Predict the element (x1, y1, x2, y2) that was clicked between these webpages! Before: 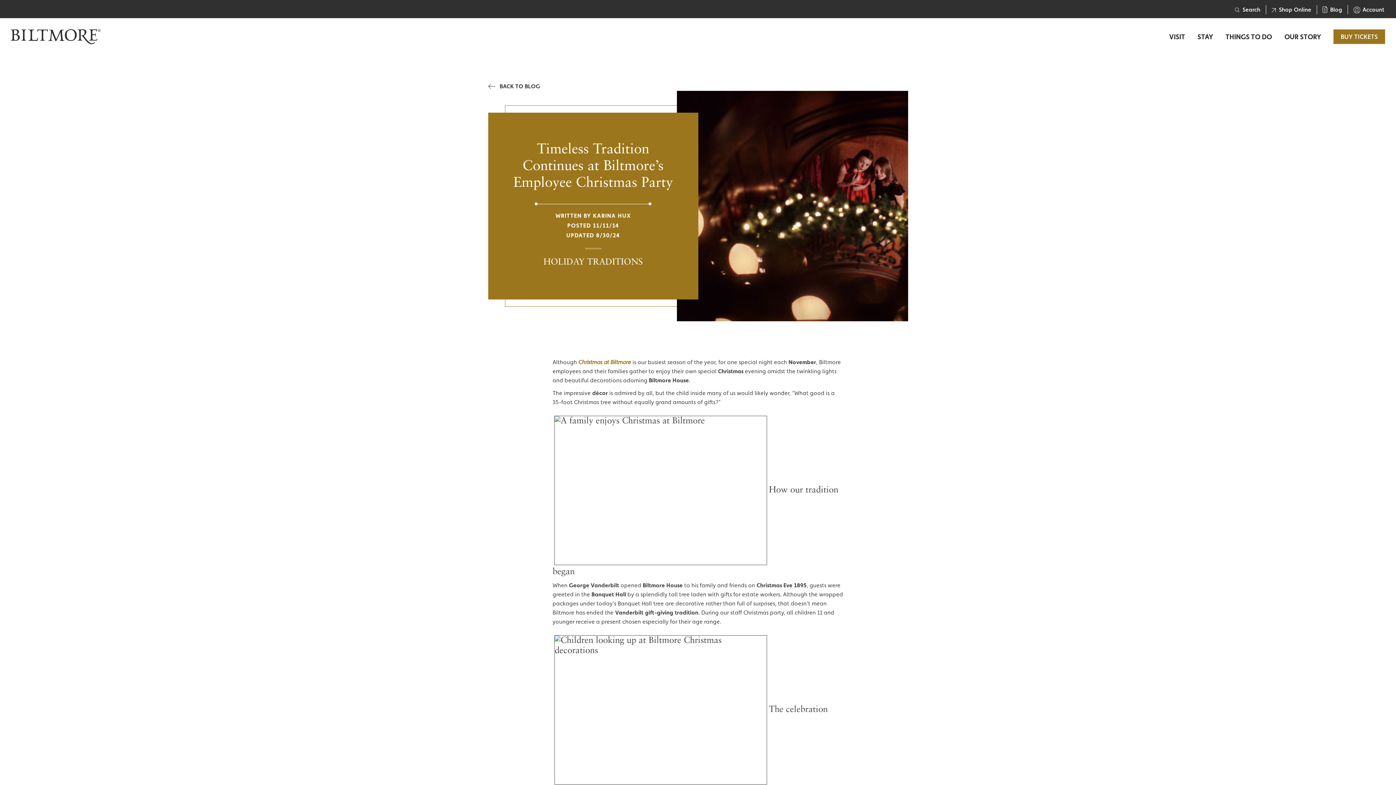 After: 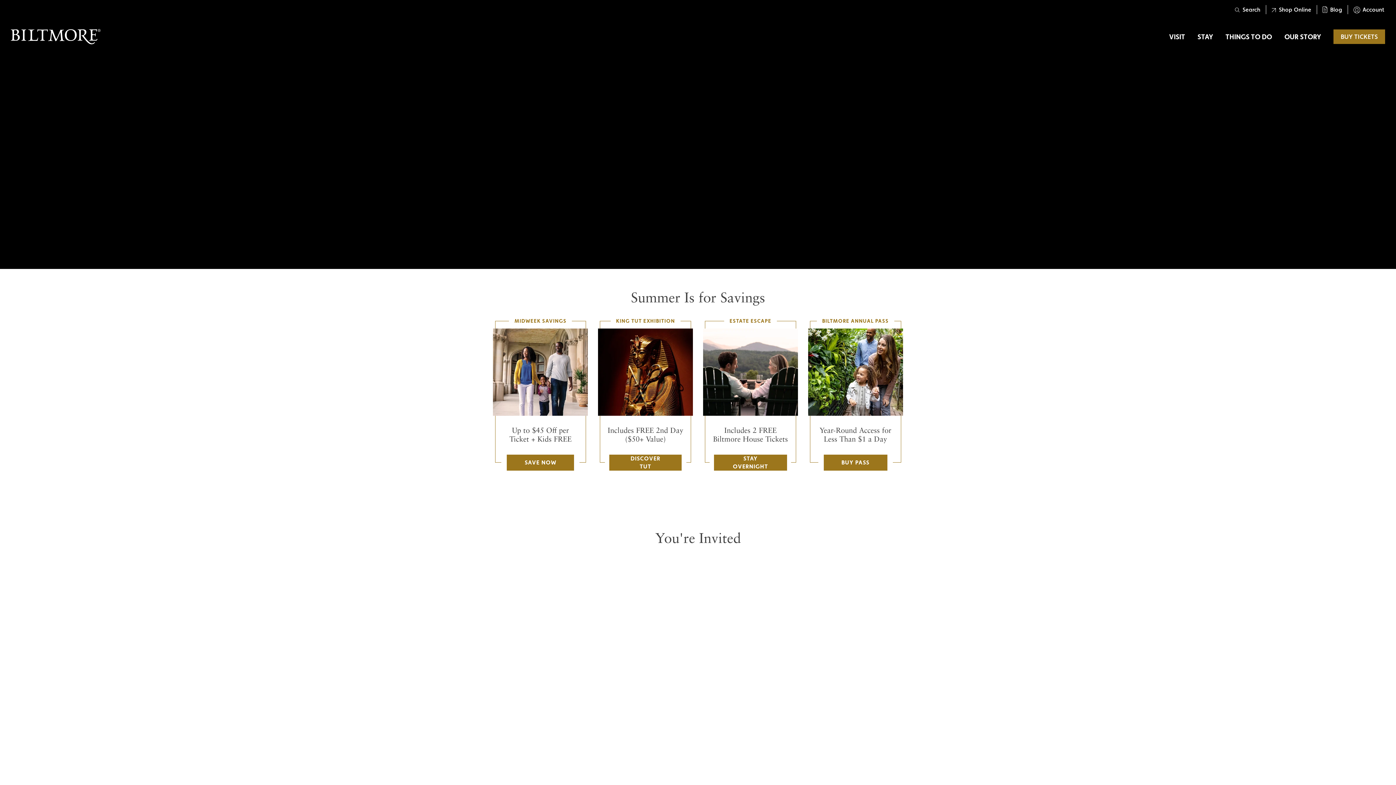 Action: bbox: (10, 29, 100, 44)